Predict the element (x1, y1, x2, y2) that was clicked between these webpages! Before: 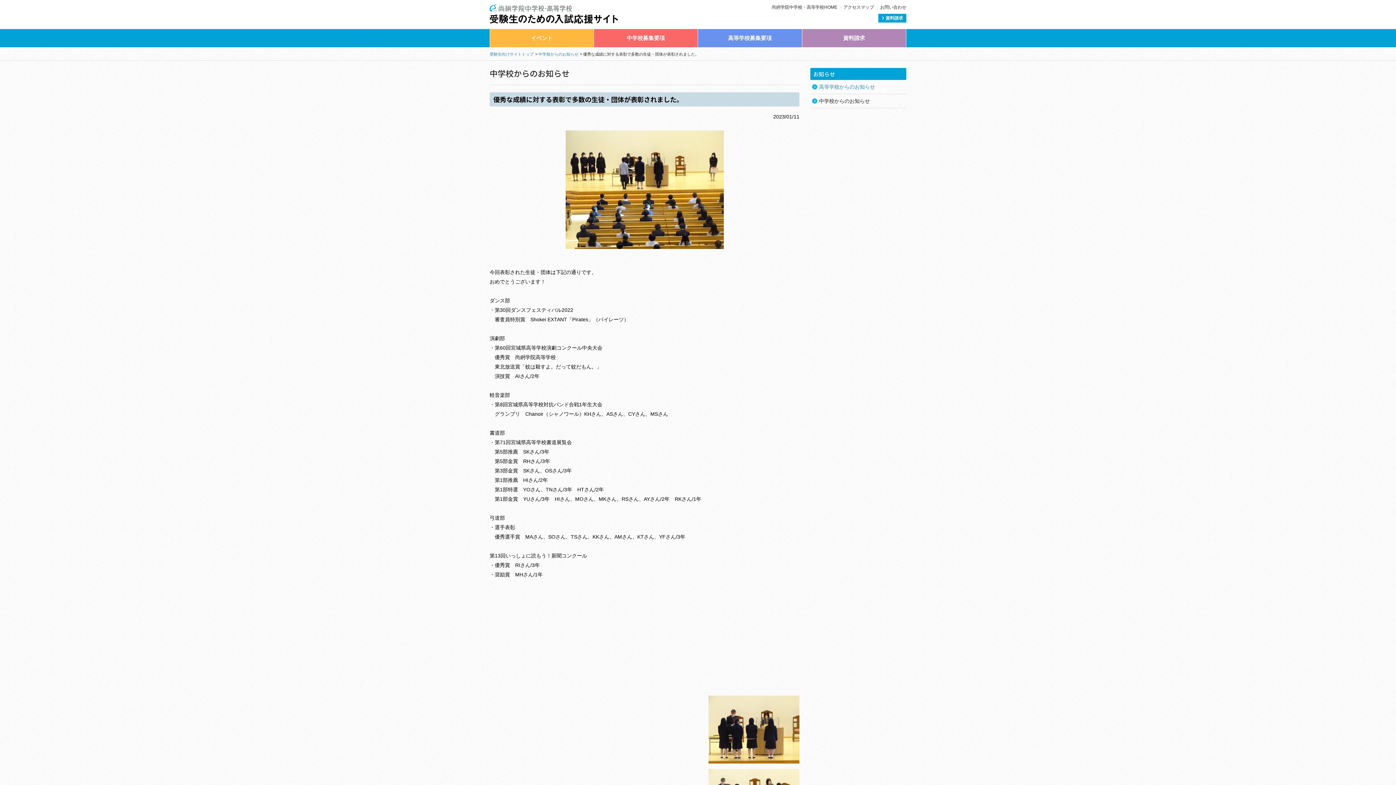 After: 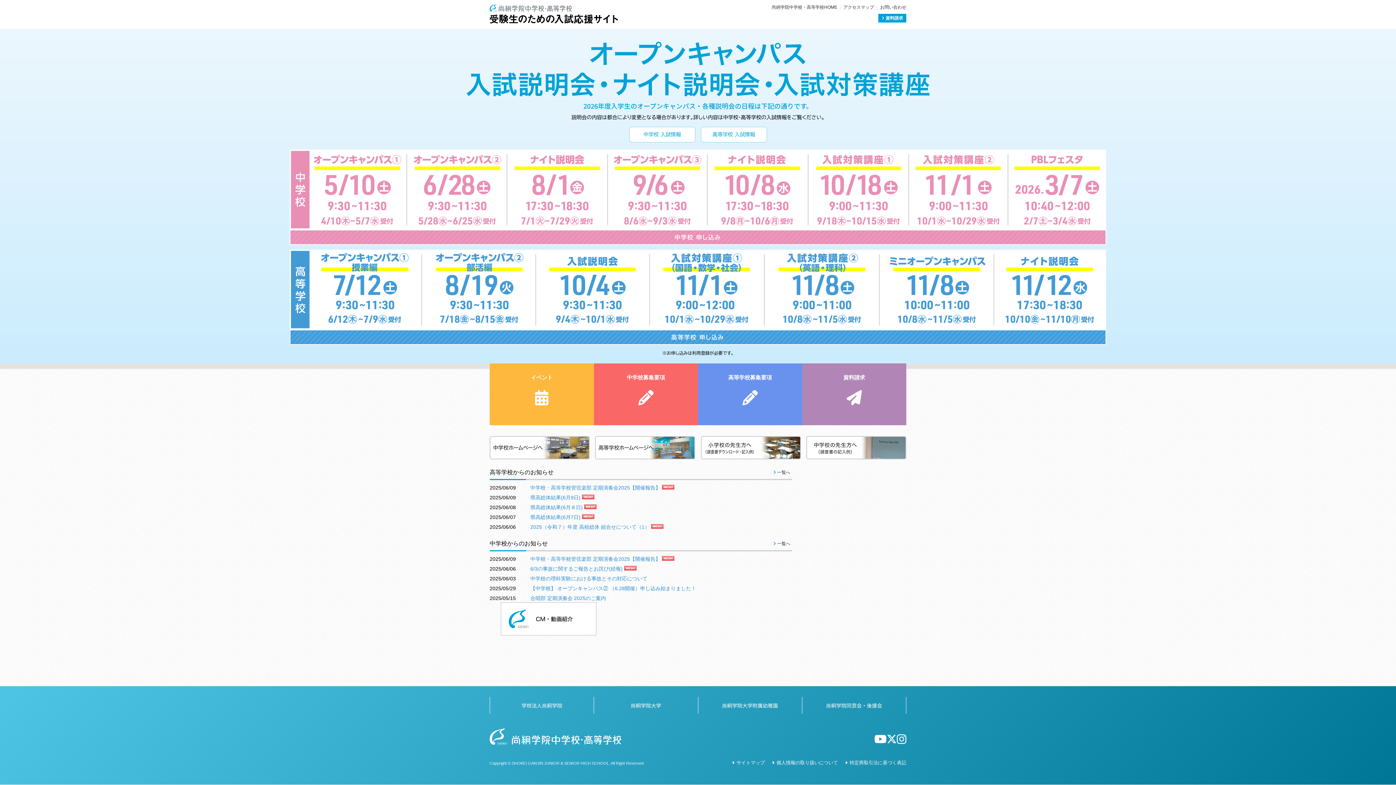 Action: bbox: (489, 4, 618, 23)